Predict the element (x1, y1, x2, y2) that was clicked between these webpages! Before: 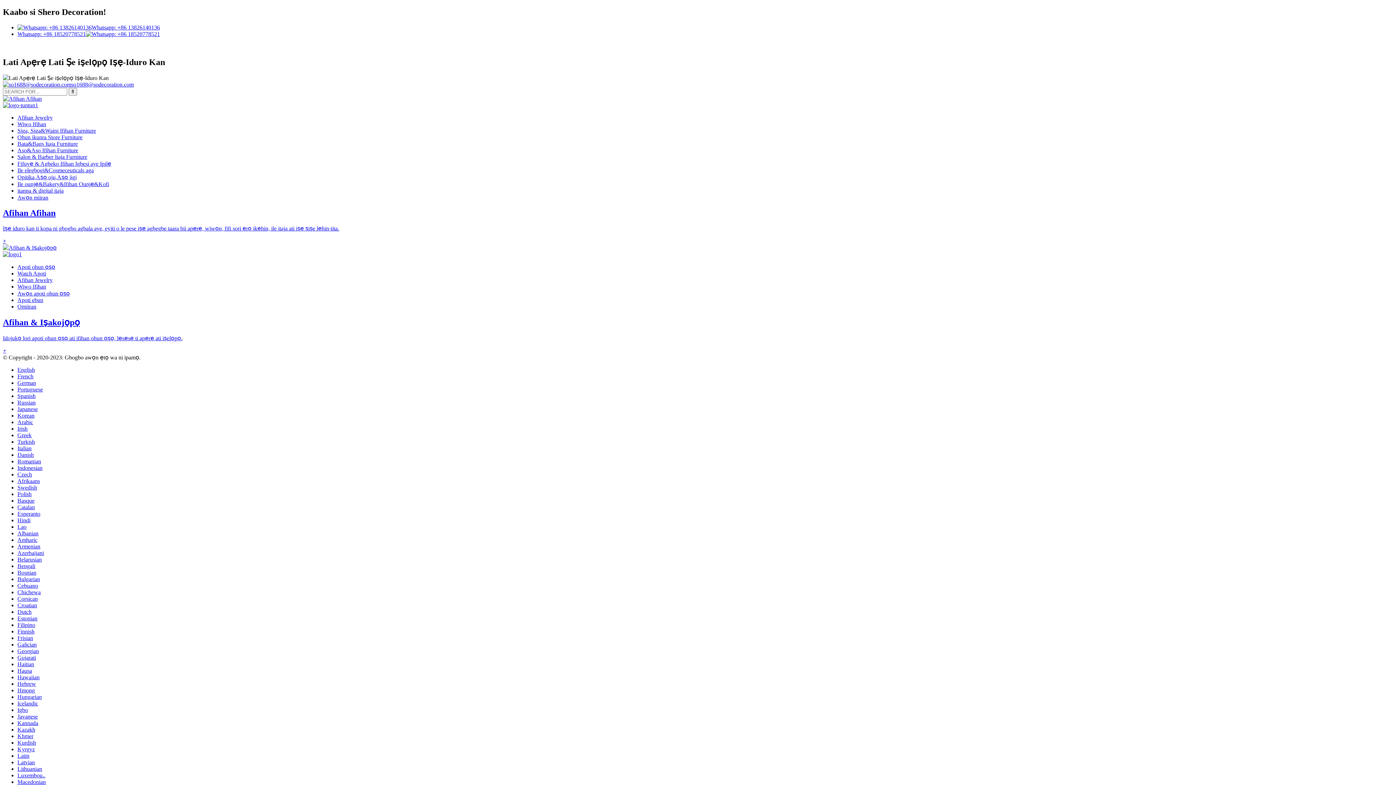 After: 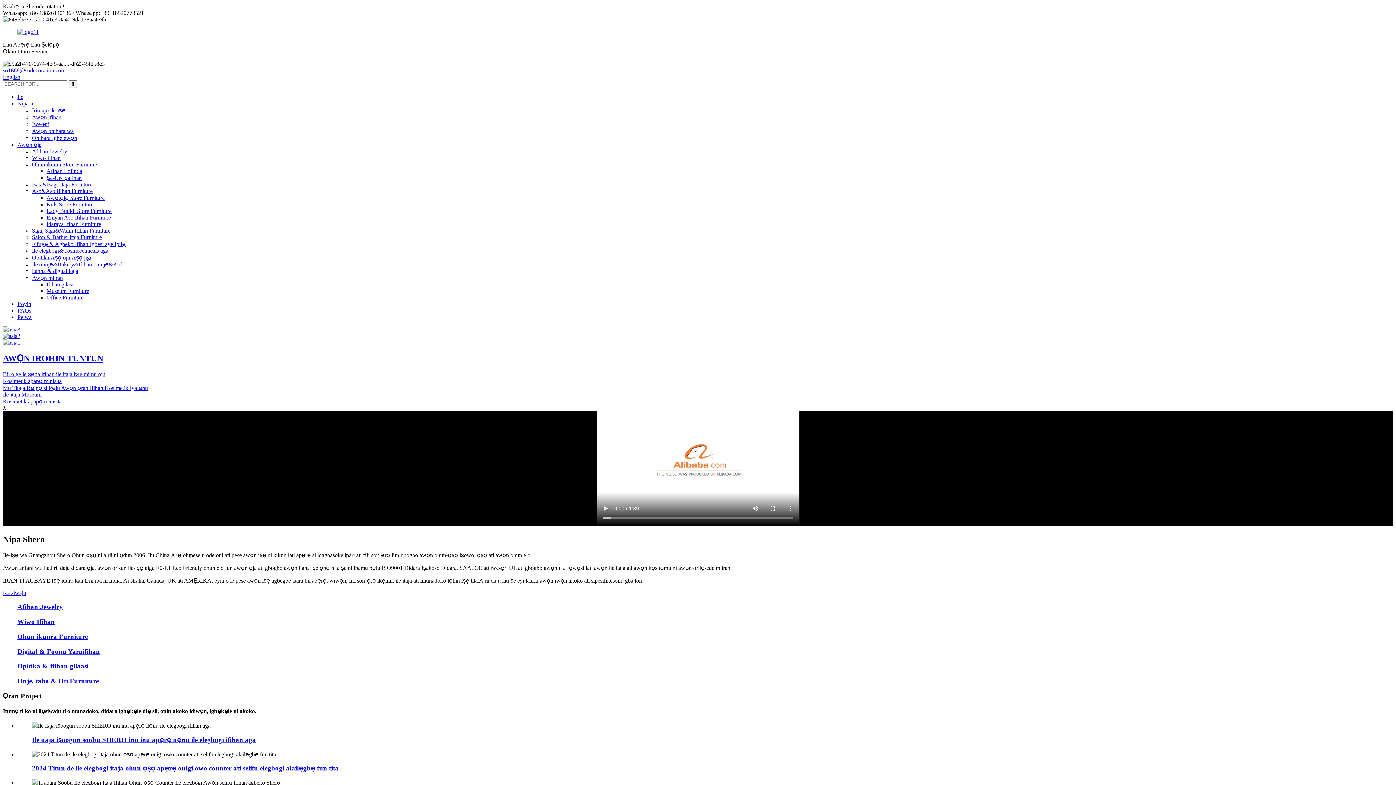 Action: label: Afihan Afihan

Iṣẹ iduro kan ti kopa ni gbogbo agbala aye, eyiti o le pese iṣẹ agbegbe taara bii apẹrẹ, wiwọn, fifi sori ẹrọ ikẹhin, ile itaja ati iṣẹ ṣiṣe lẹhin-tita.

+ bbox: (2, 208, 1393, 244)